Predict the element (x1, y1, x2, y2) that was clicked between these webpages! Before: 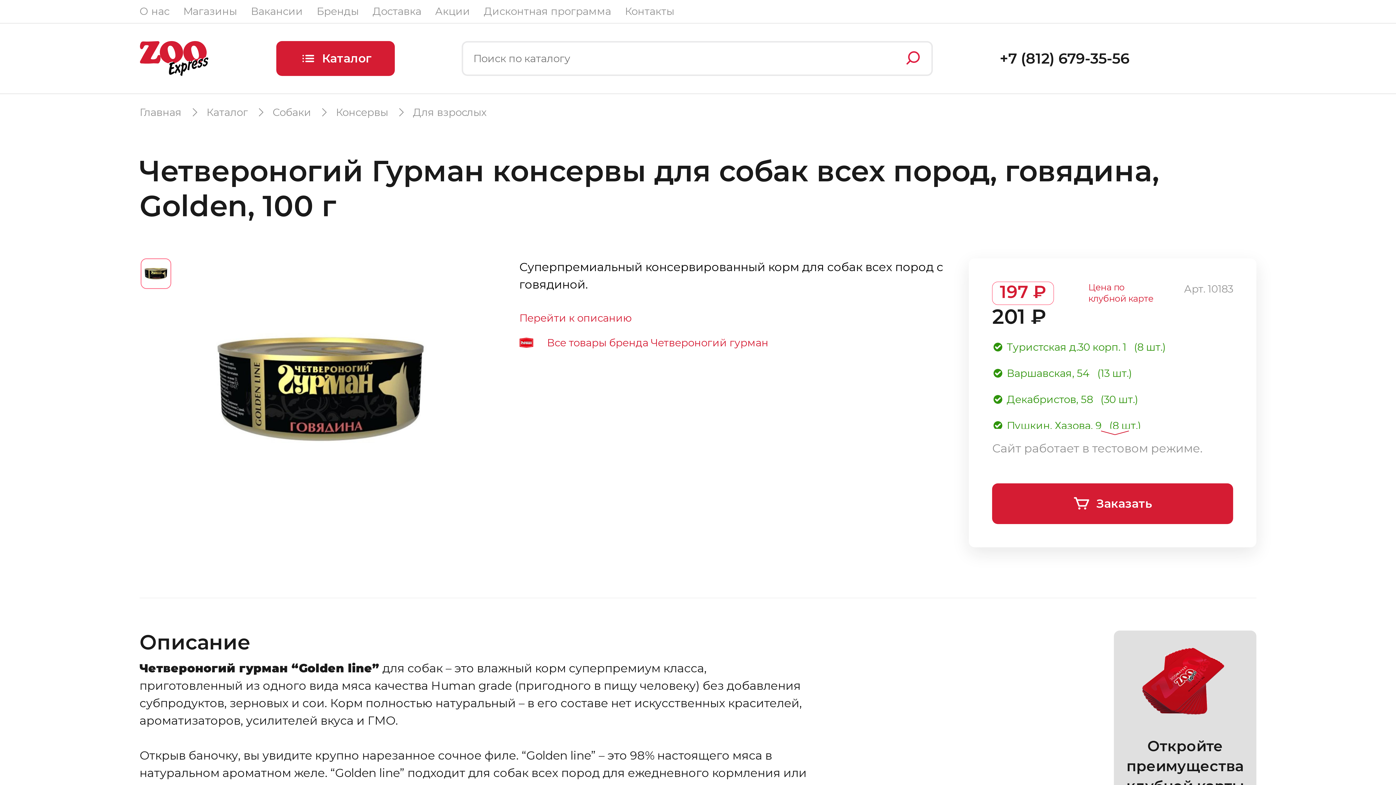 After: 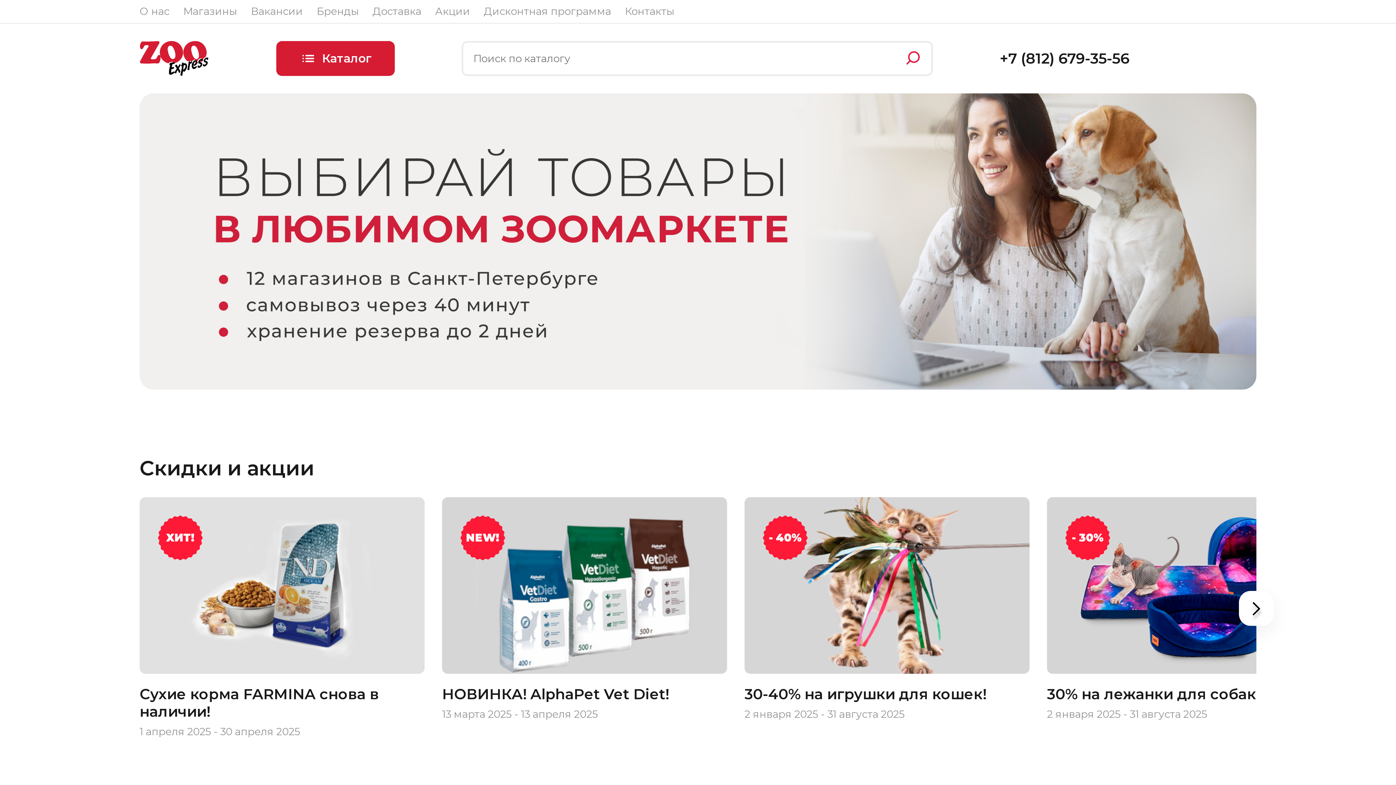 Action: label: Главная bbox: (139, 105, 181, 119)